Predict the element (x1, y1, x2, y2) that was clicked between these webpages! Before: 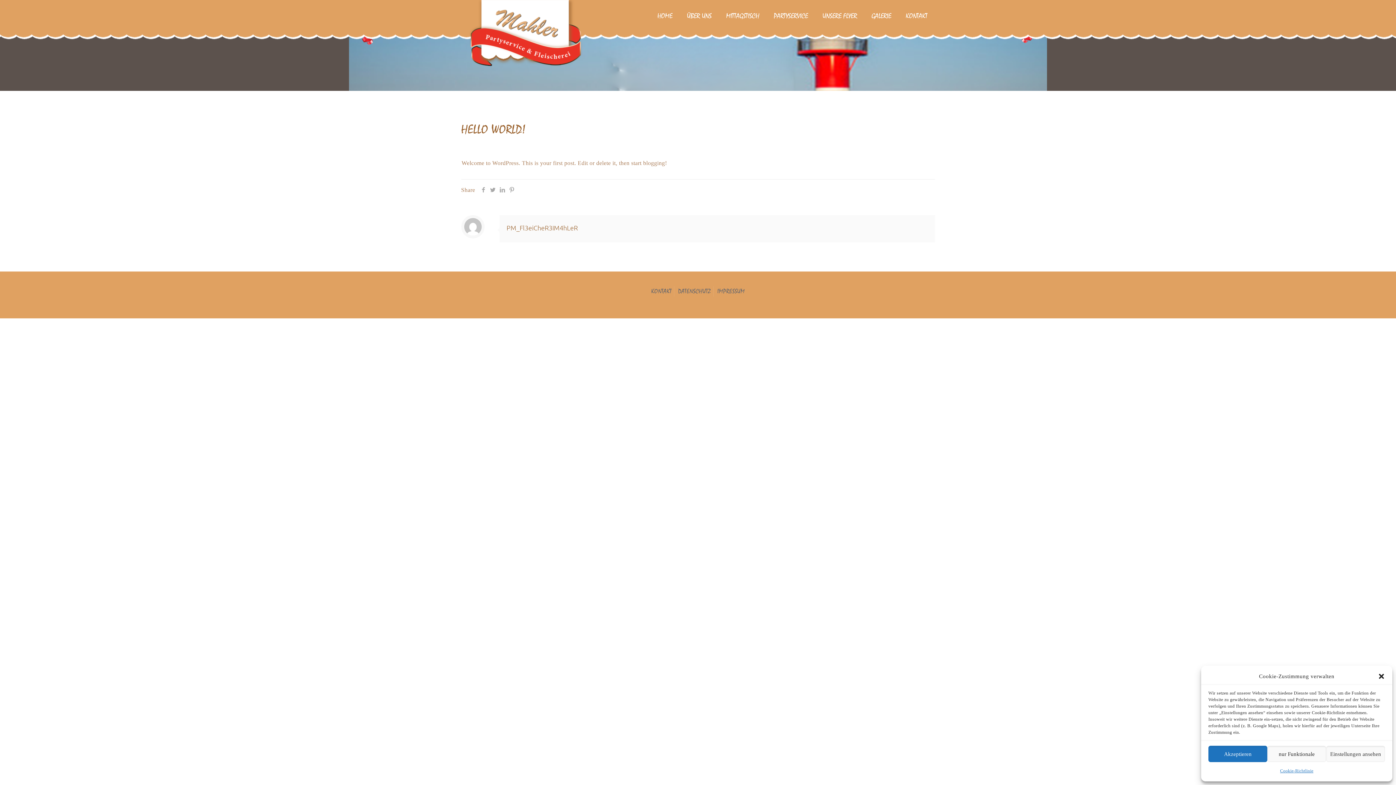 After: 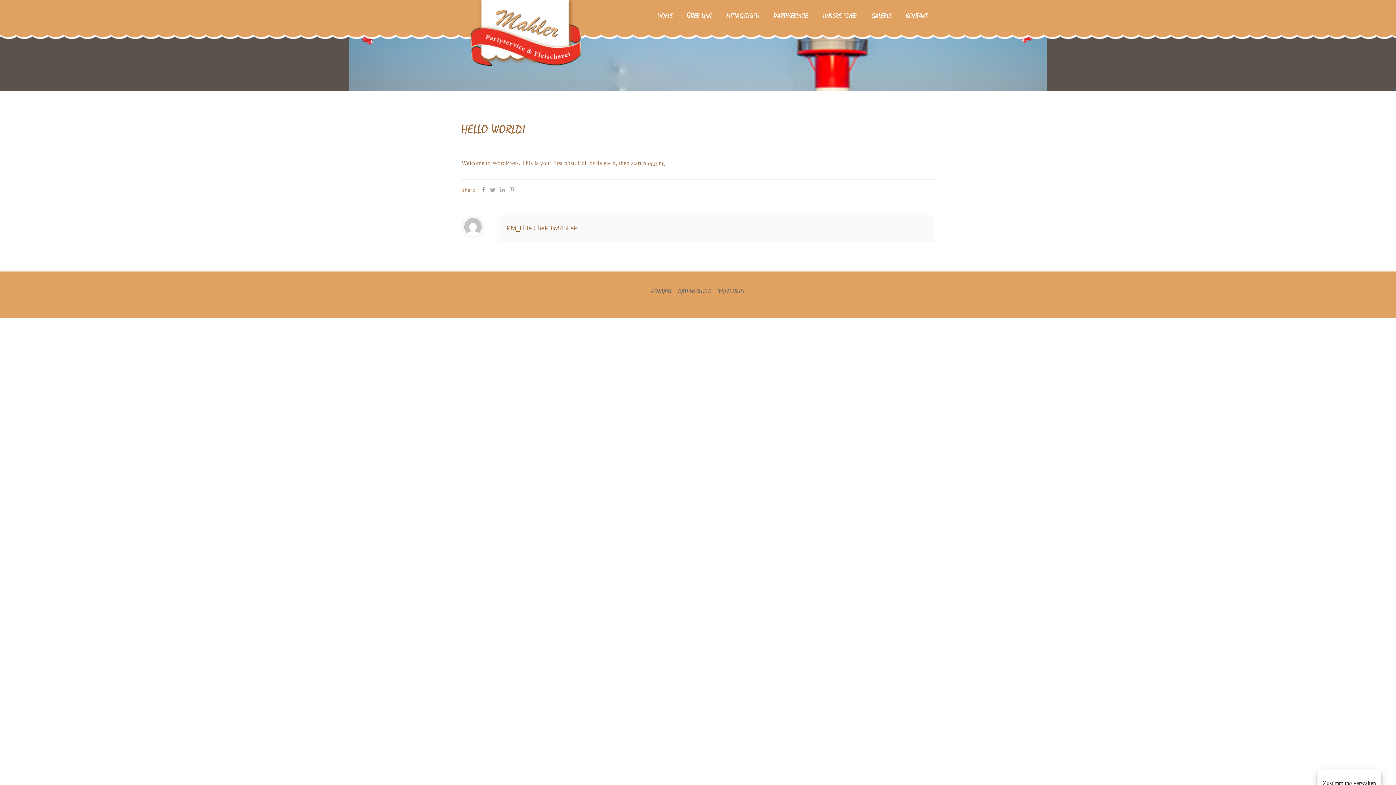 Action: bbox: (1378, 673, 1385, 680) label: Dialog schließen